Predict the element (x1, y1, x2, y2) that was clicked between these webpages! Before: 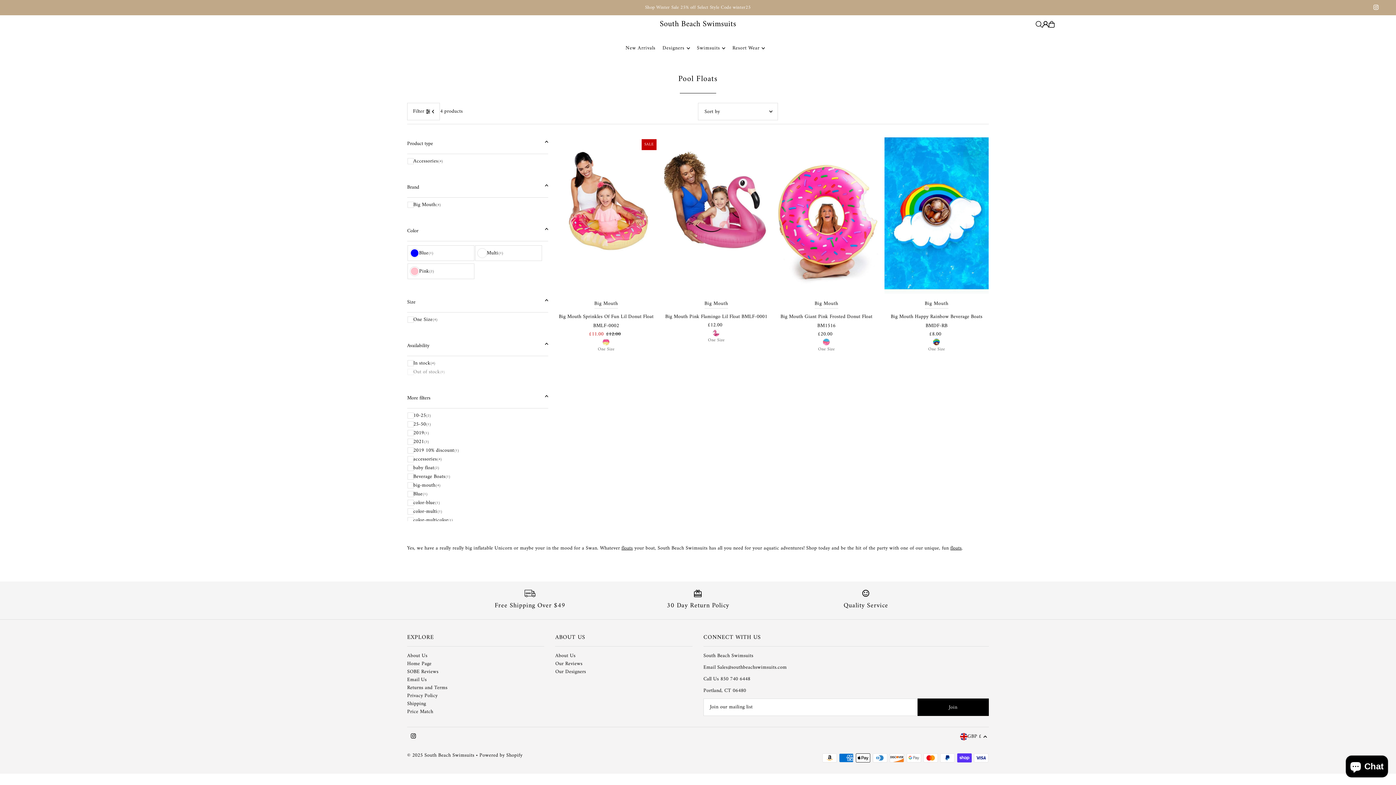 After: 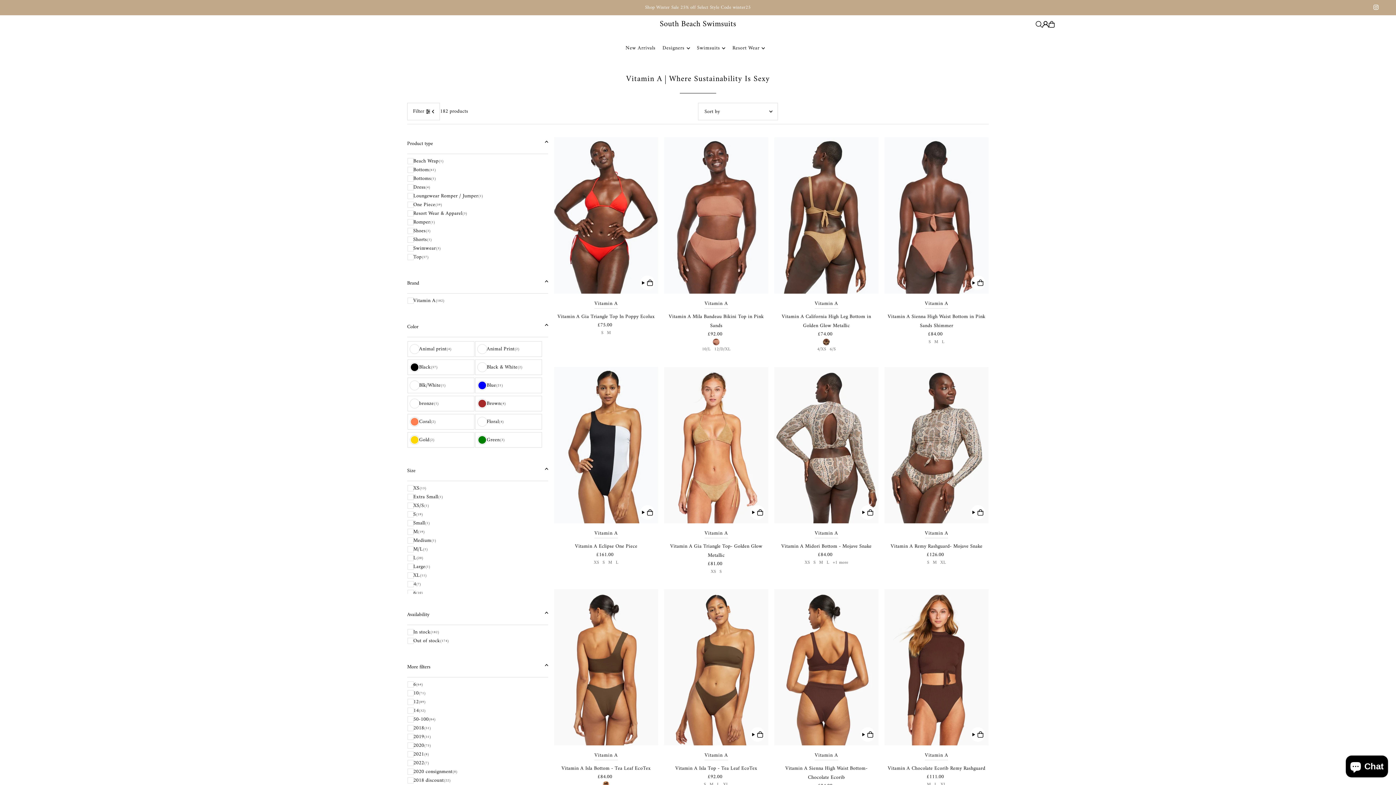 Action: bbox: (697, 39, 725, 57) label: Swimsuits